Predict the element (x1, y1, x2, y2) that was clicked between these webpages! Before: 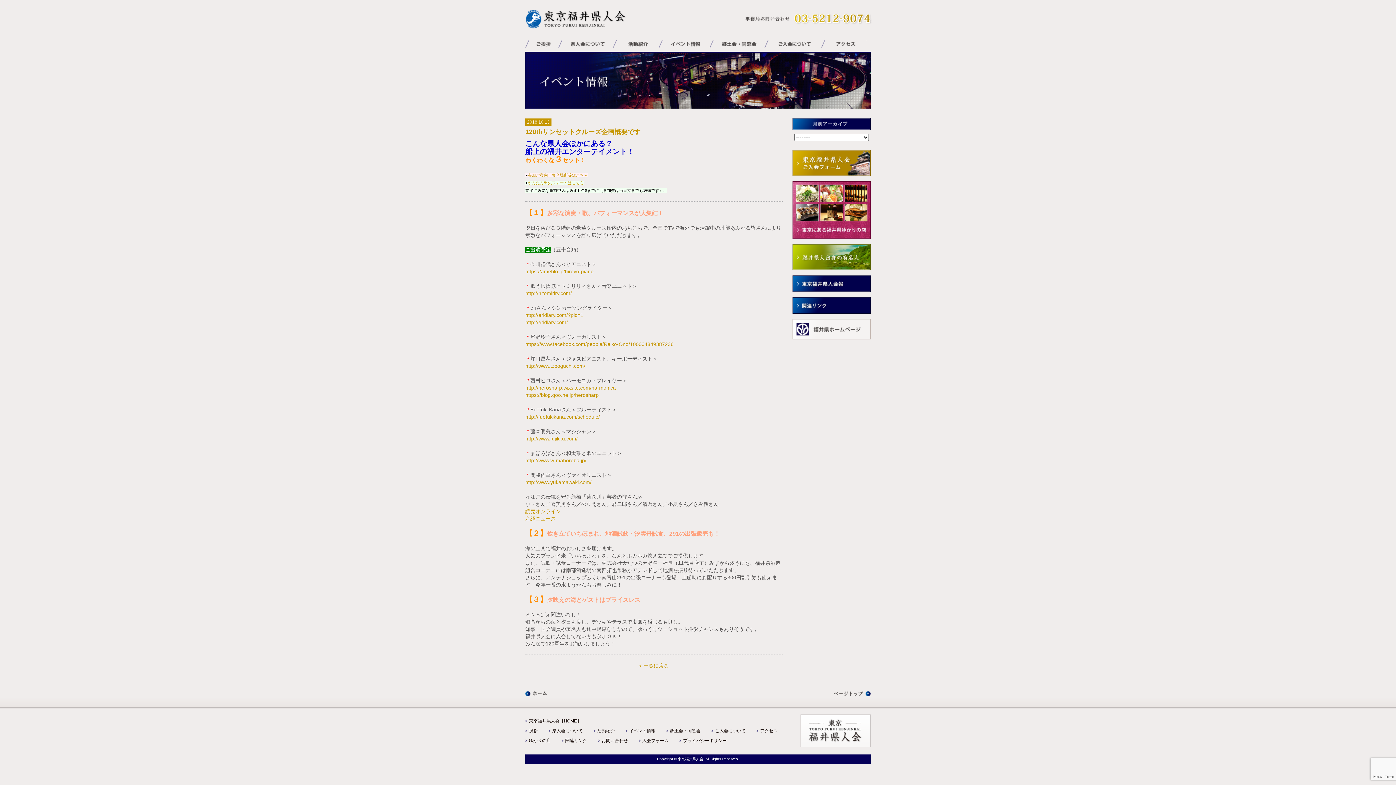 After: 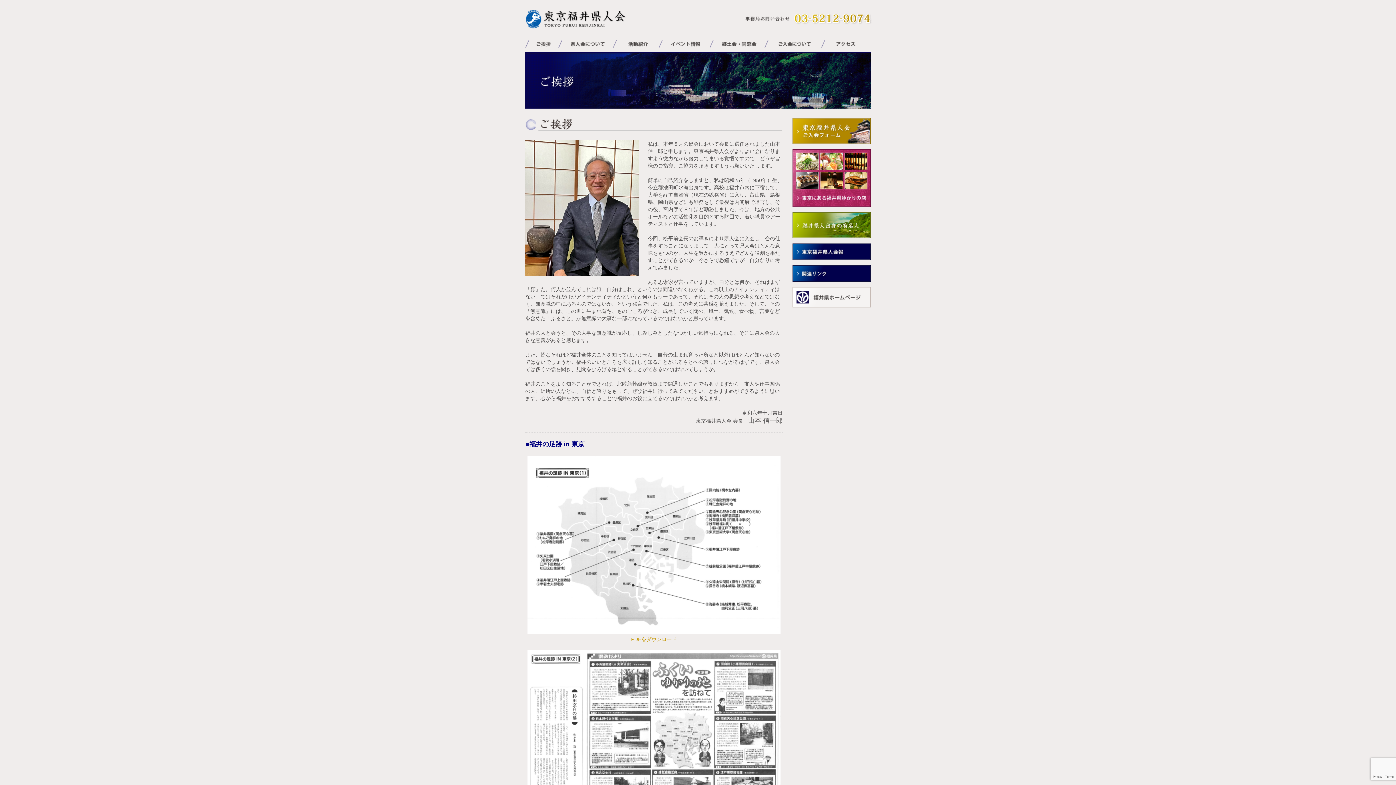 Action: bbox: (529, 728, 537, 733) label: 挨拶